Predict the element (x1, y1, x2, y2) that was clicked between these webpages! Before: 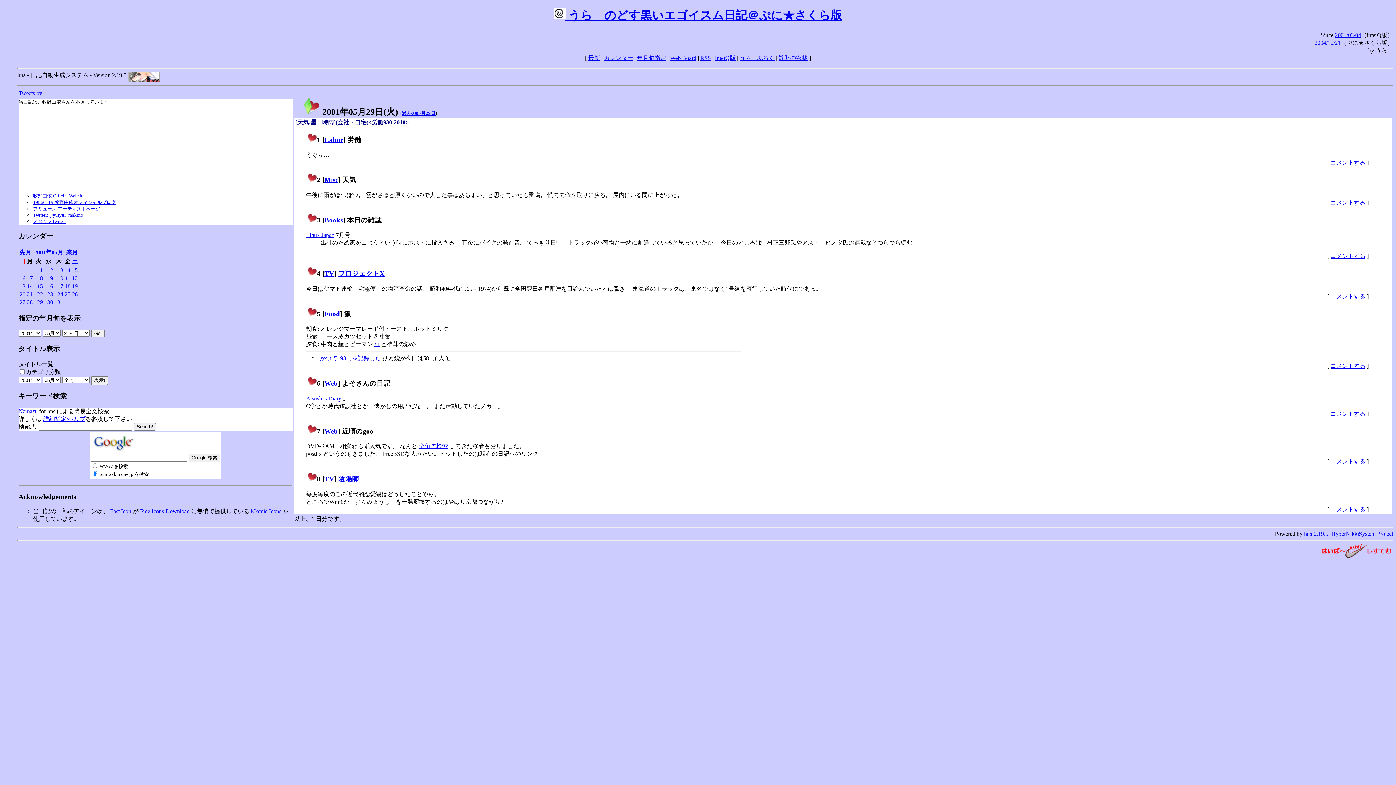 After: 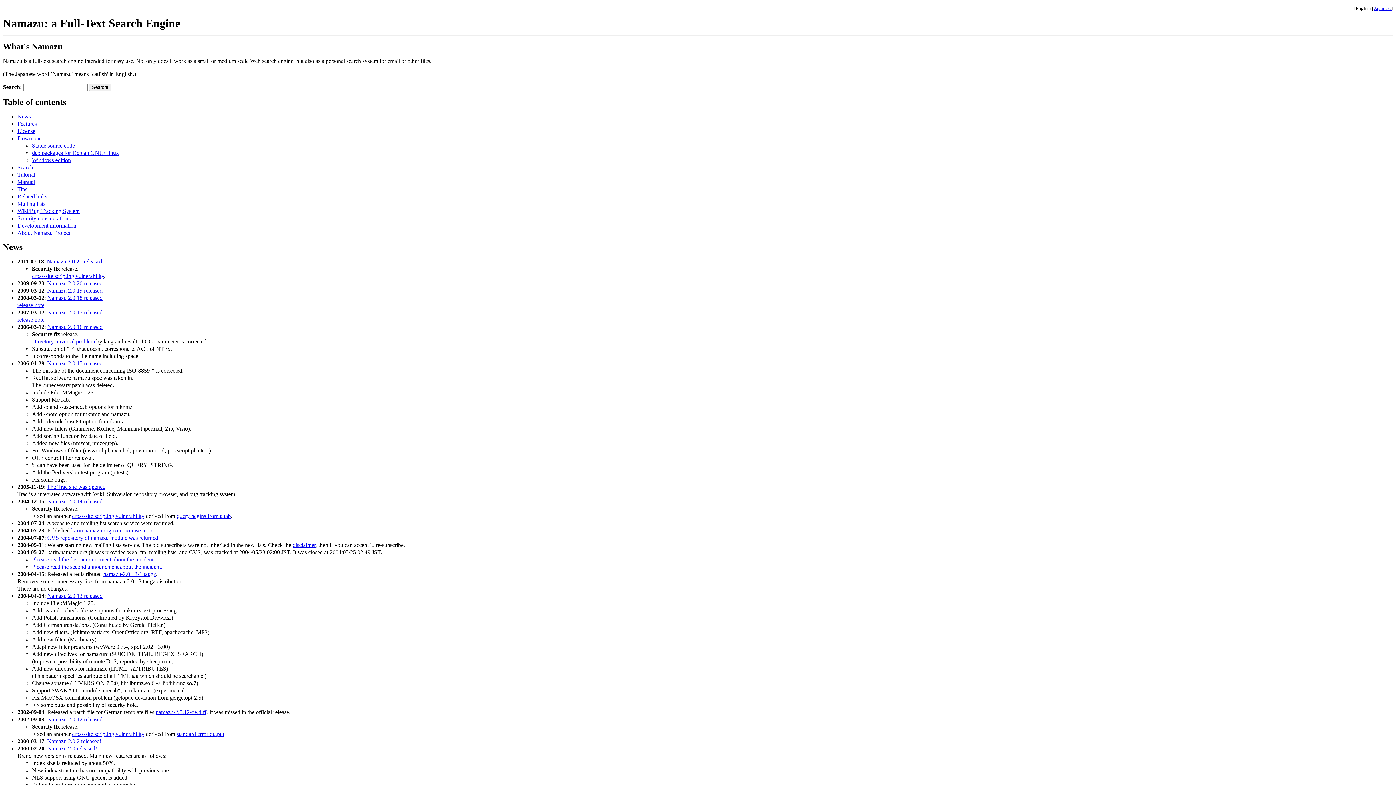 Action: label: Namazu bbox: (18, 408, 37, 414)